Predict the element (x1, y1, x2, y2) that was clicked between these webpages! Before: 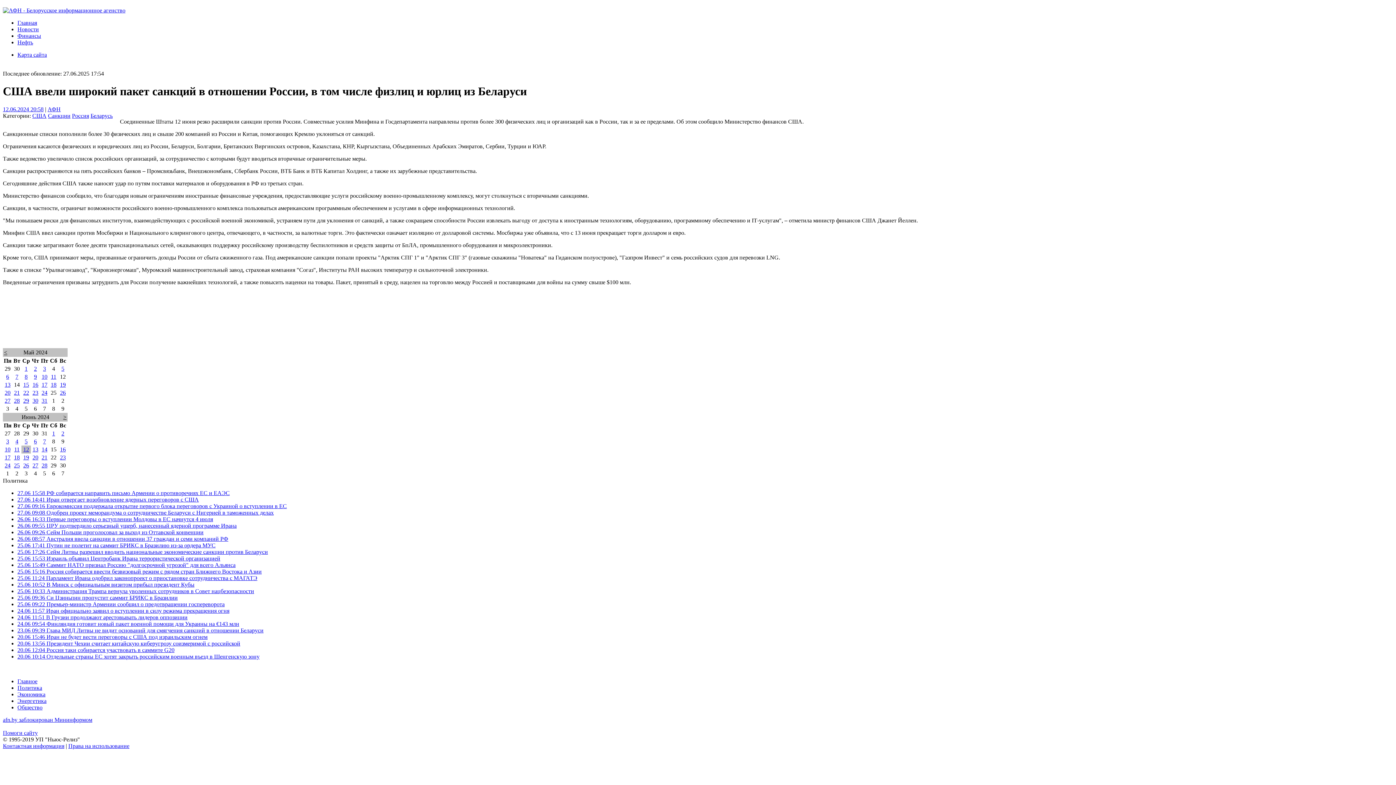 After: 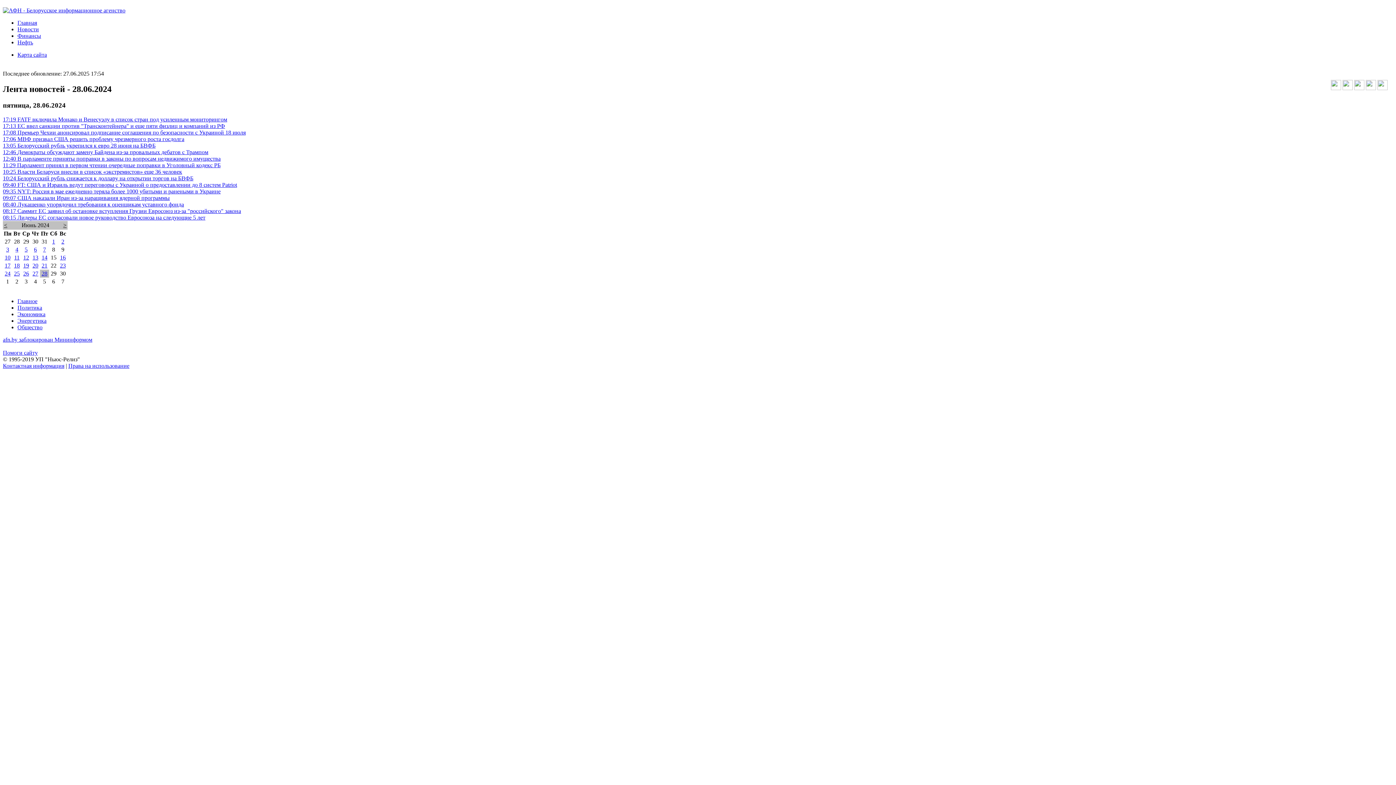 Action: label: 28 bbox: (41, 462, 47, 468)